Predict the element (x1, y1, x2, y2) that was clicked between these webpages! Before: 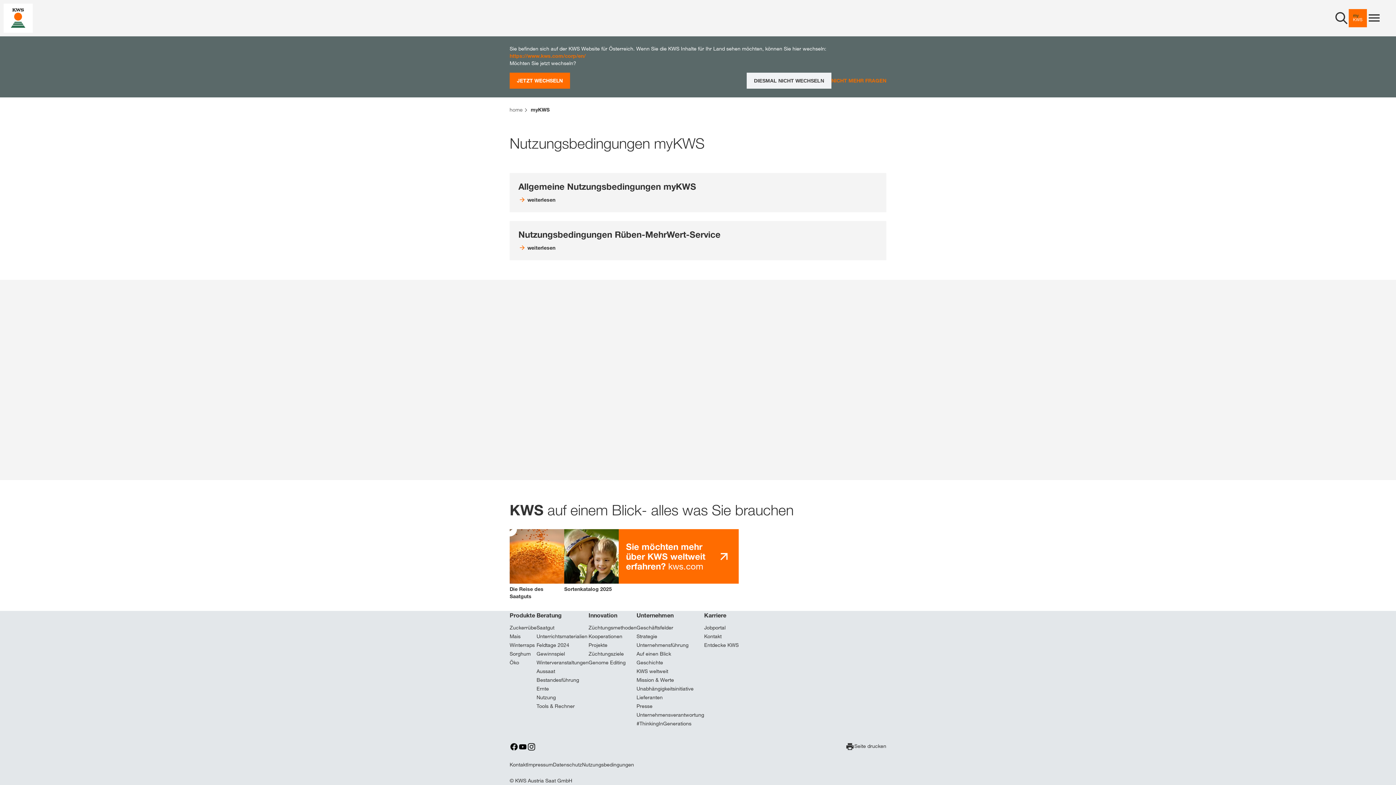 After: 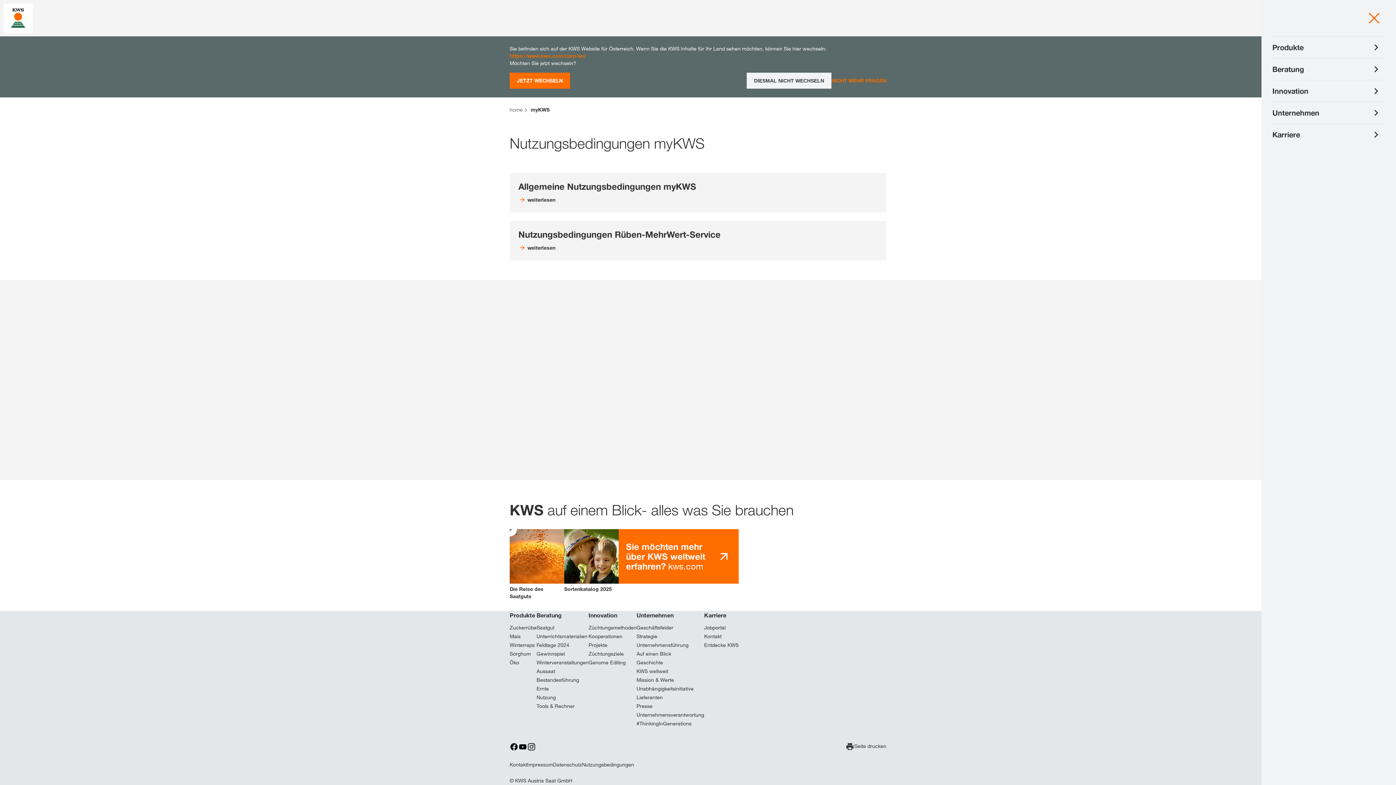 Action: label: aria_label_menu bbox: (1367, 10, 1381, 25)